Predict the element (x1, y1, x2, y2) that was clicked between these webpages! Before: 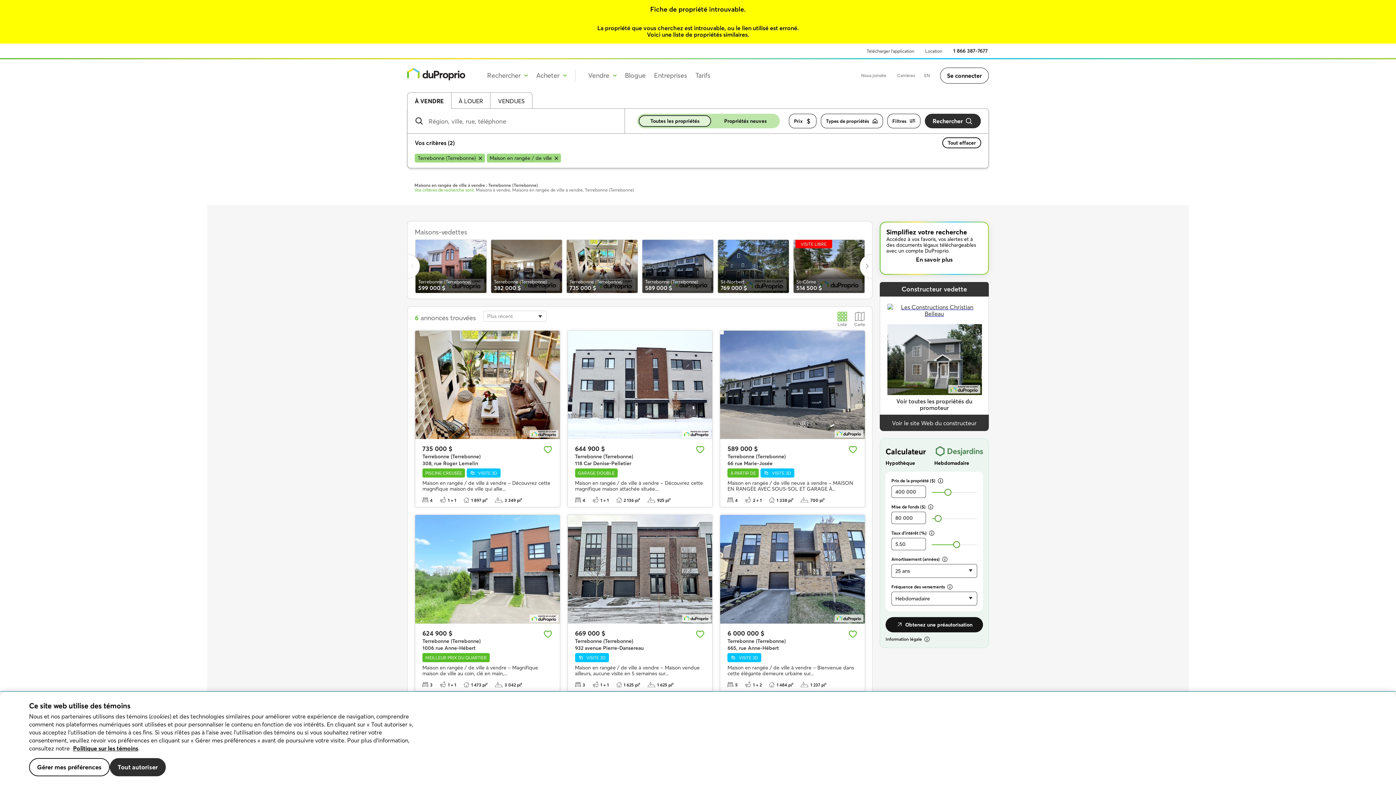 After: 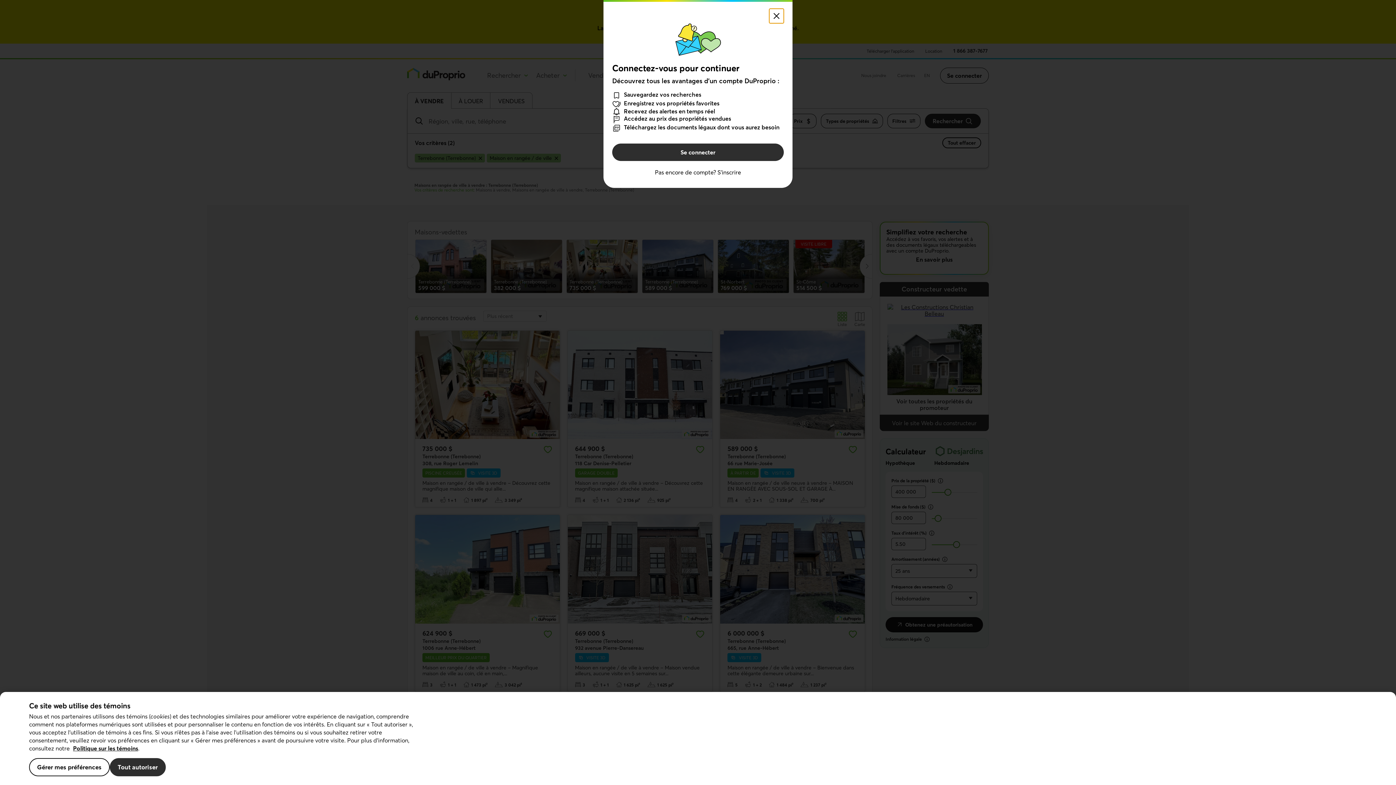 Action: label: En savoir plus bbox: (886, 253, 982, 265)